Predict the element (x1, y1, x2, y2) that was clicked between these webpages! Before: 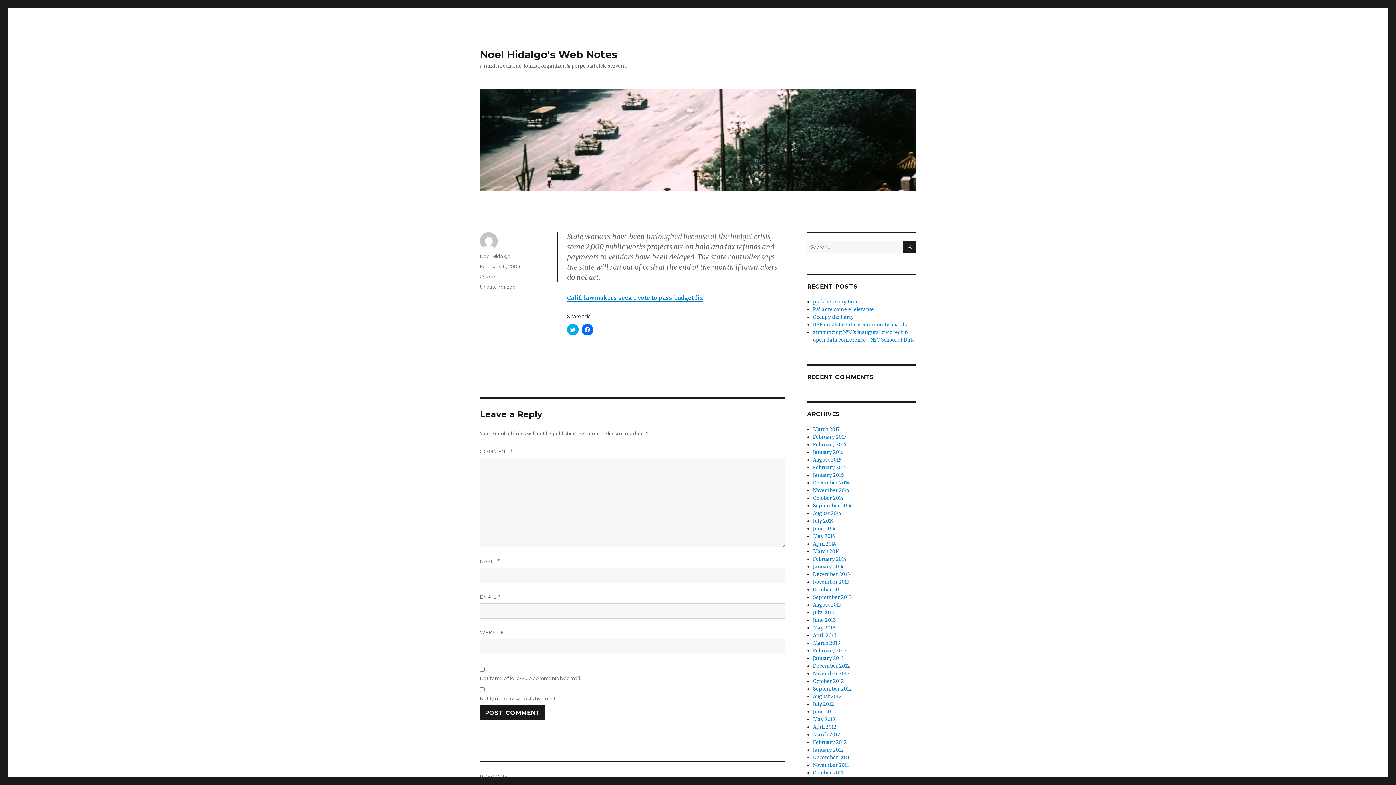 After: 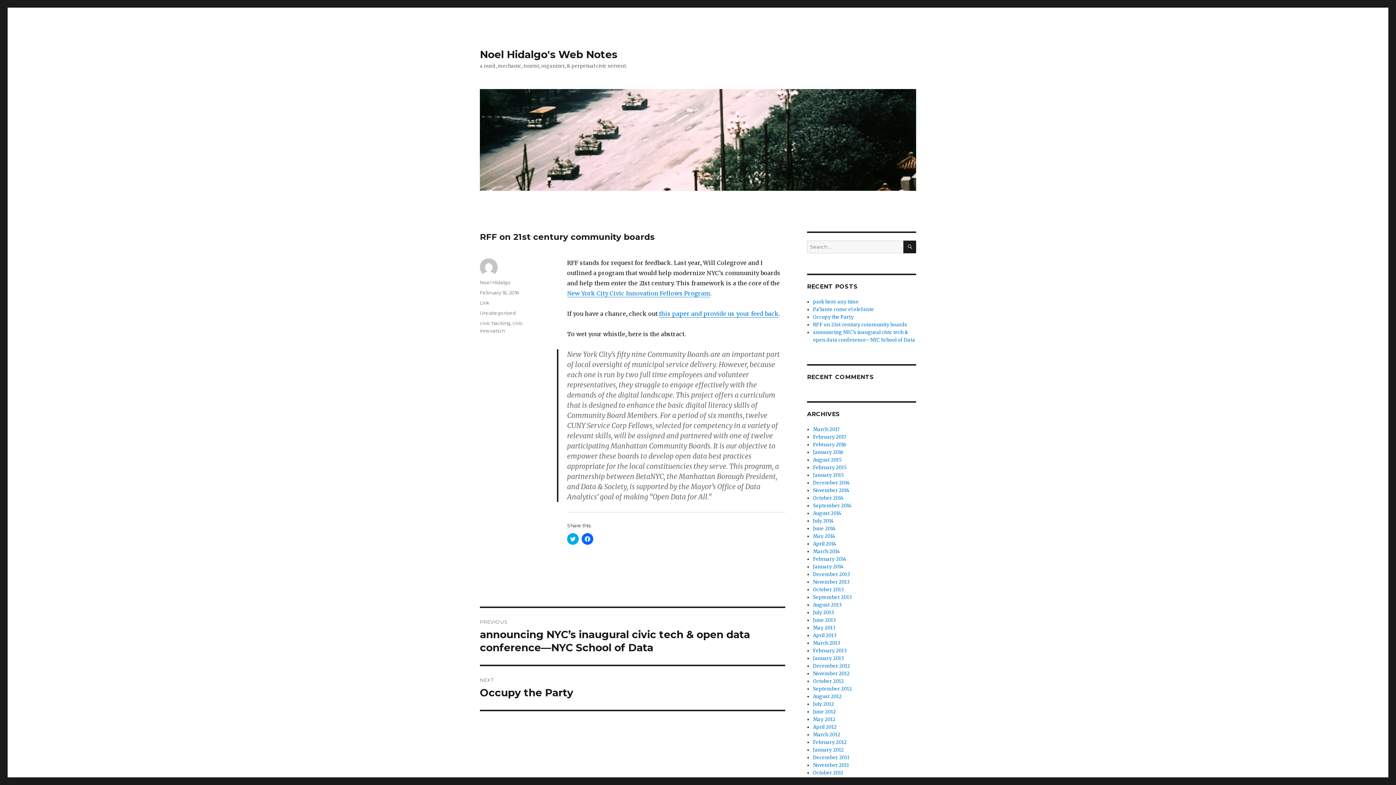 Action: label: RFF on 21st century community boards bbox: (813, 321, 907, 328)